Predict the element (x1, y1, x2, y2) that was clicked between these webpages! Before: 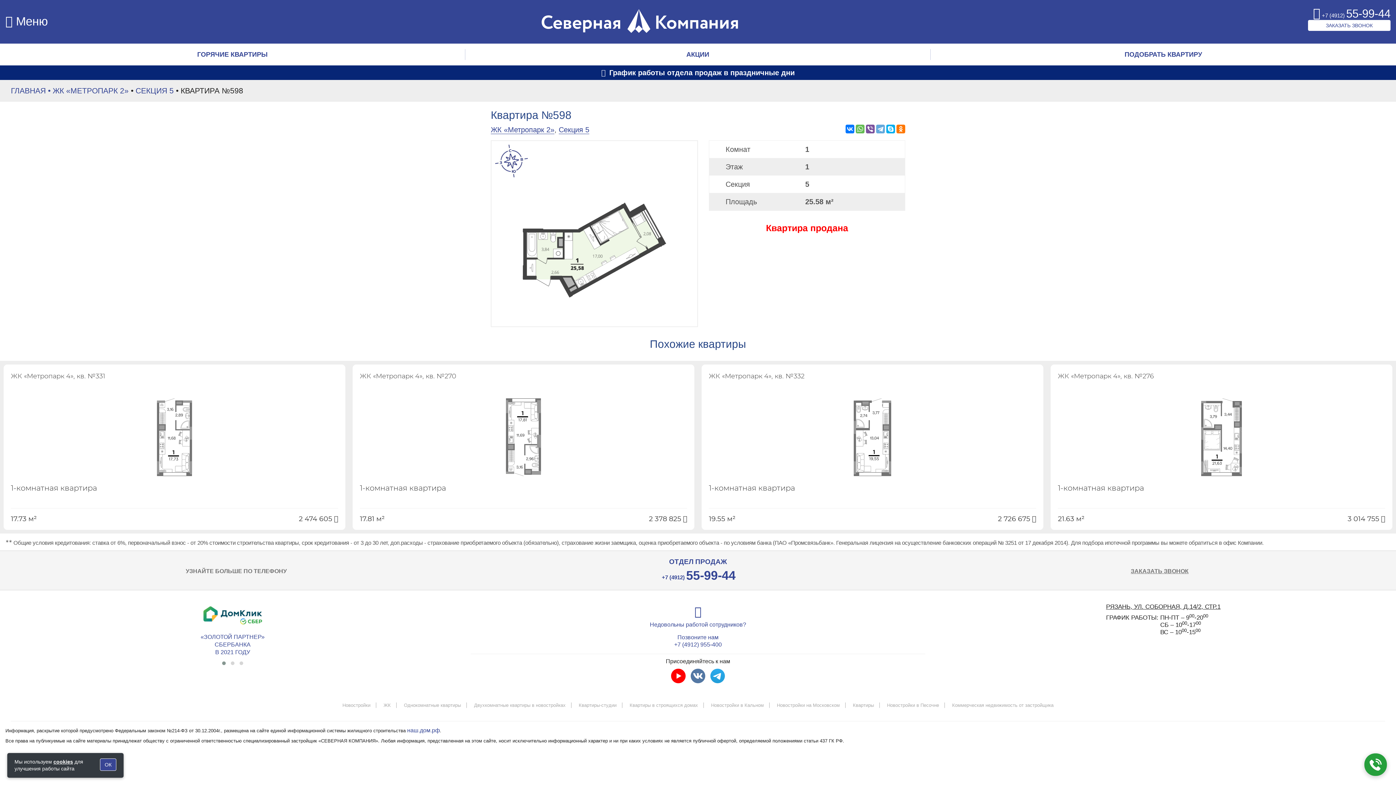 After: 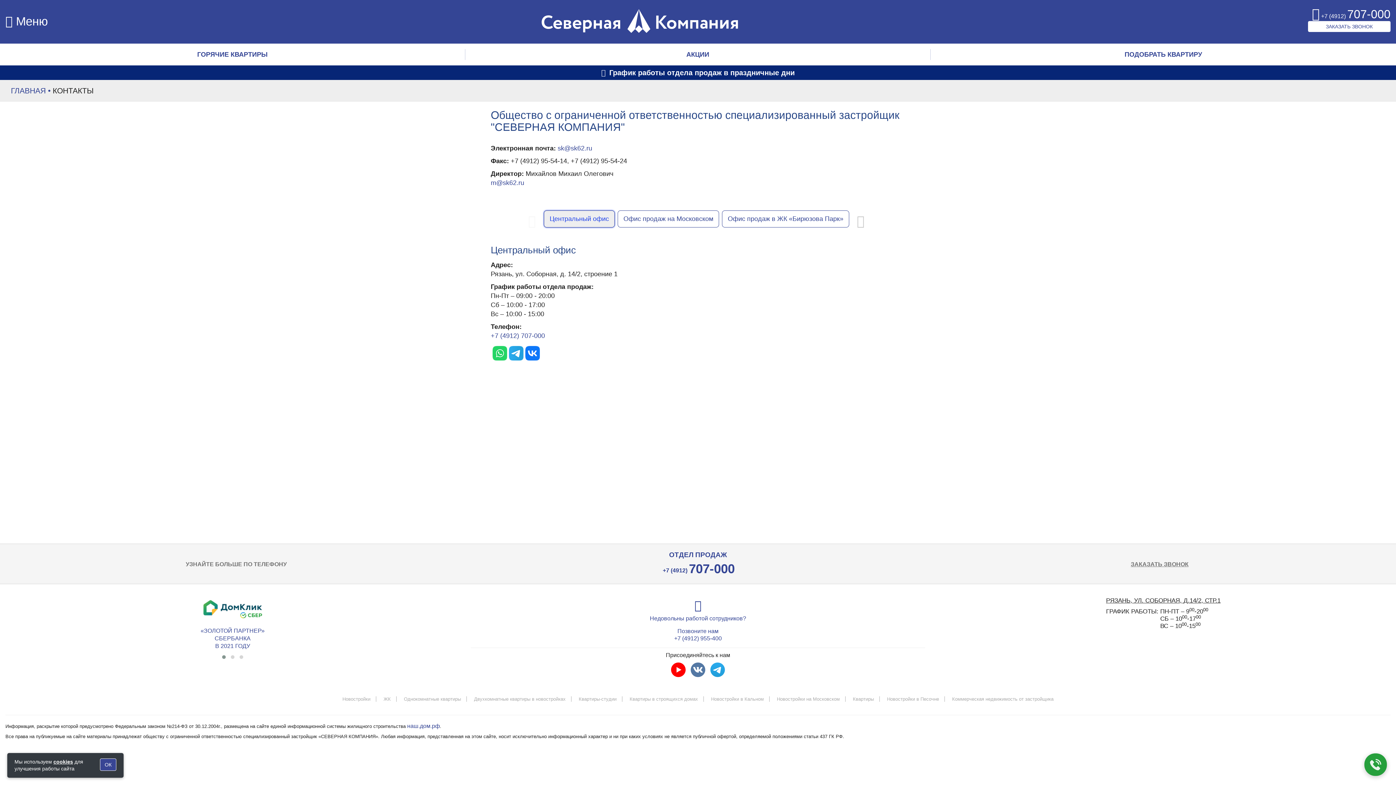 Action: bbox: (1106, 603, 1220, 610) label: РЯЗАНЬ, УЛ. СОБОРНАЯ, Д.14/2, СТР.1